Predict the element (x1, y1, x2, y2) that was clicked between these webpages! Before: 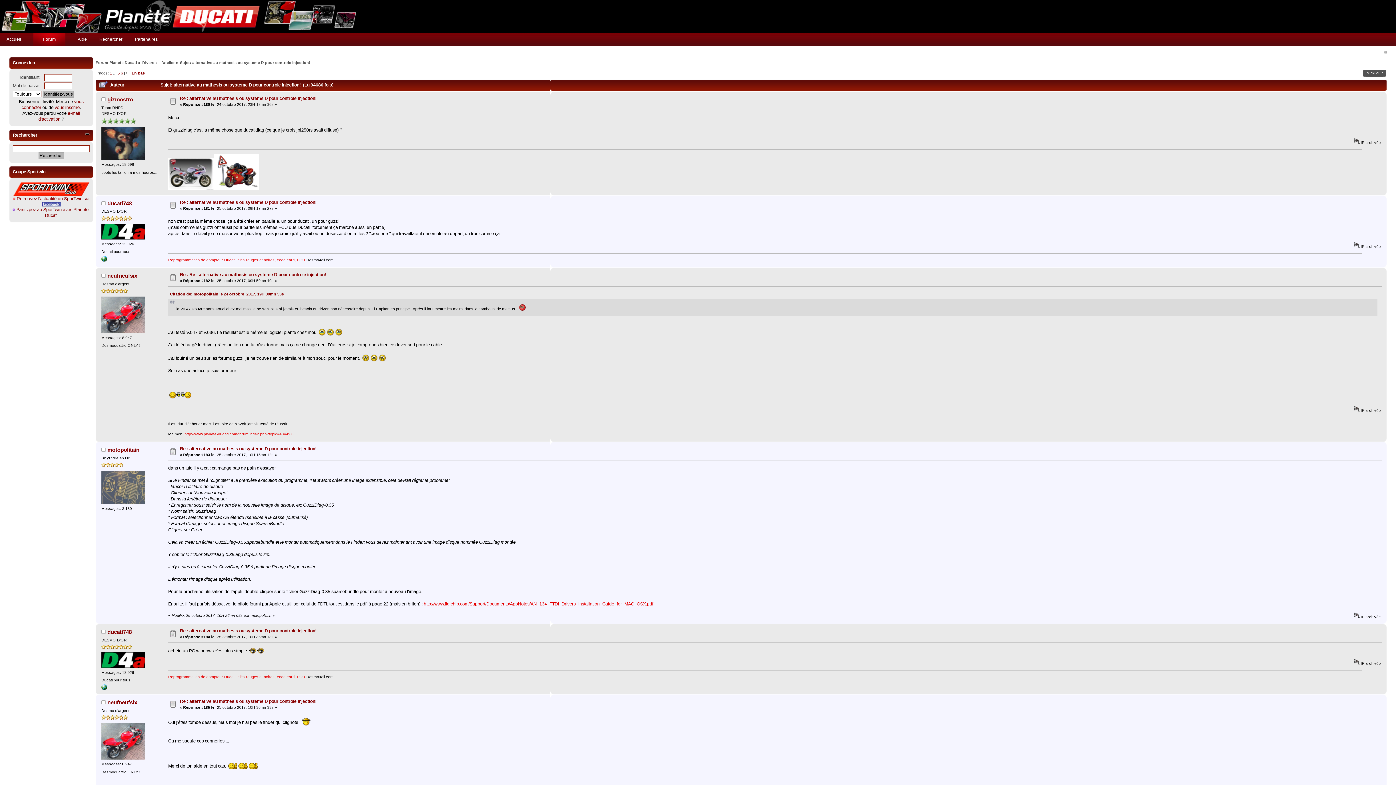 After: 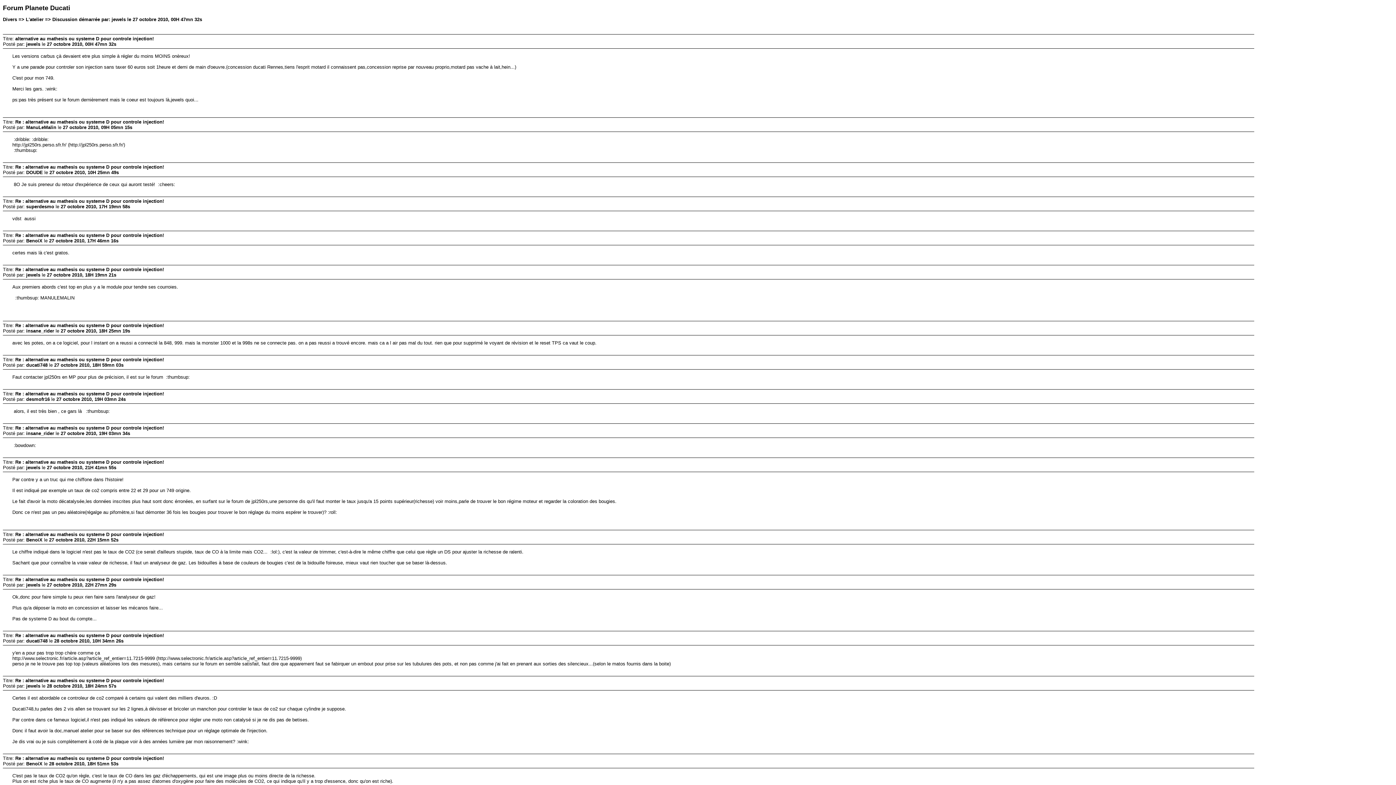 Action: label: IMPRIMER bbox: (1363, 69, 1383, 78)